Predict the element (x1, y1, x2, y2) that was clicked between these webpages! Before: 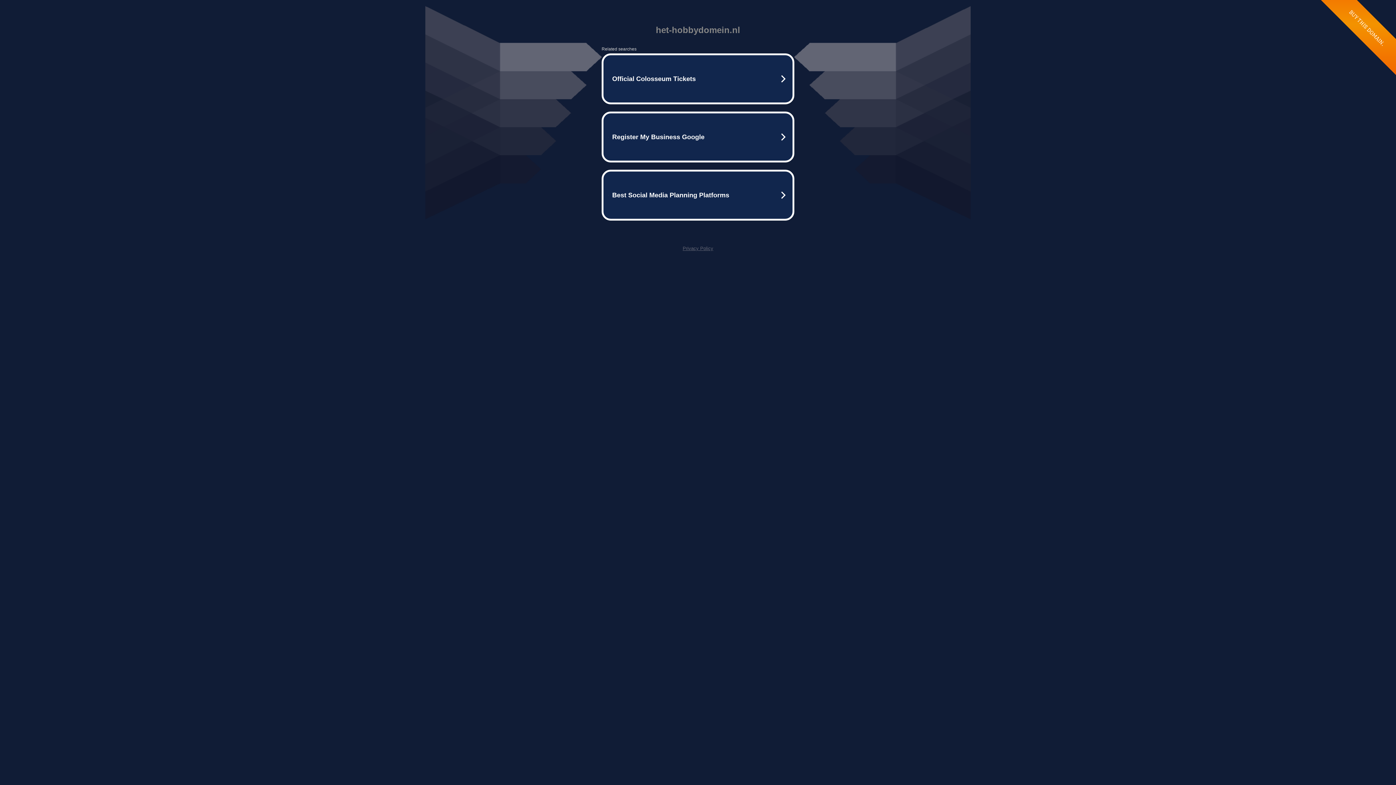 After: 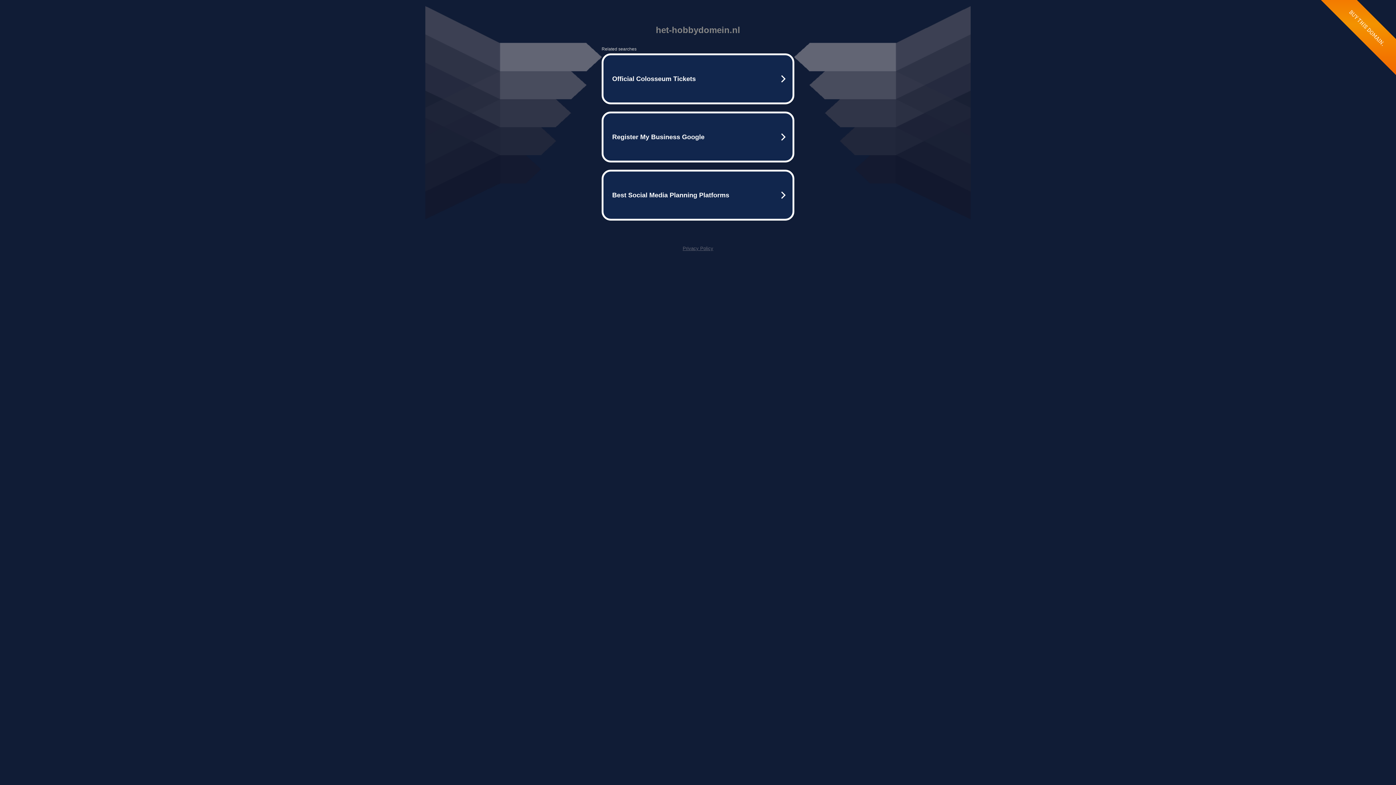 Action: bbox: (682, 245, 713, 251) label: Privacy Policy